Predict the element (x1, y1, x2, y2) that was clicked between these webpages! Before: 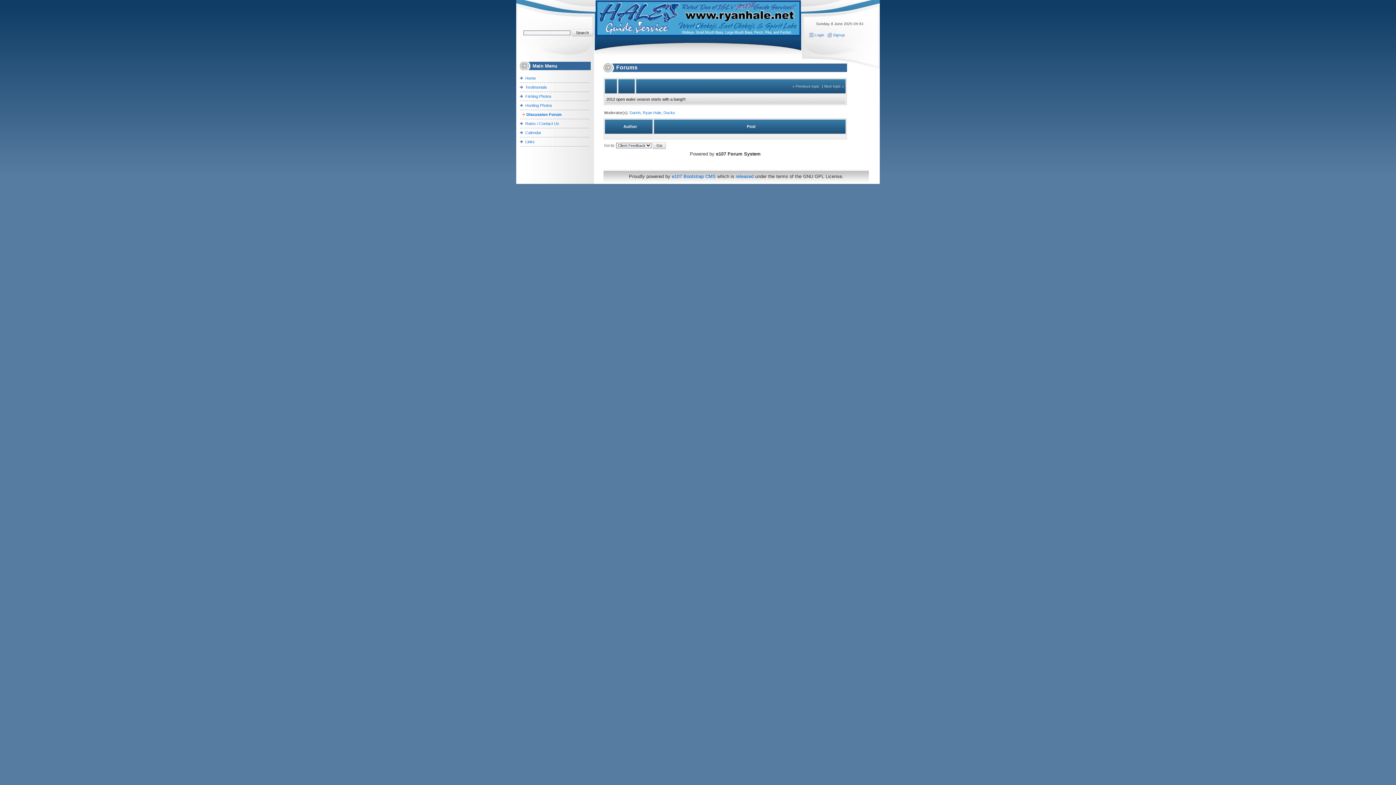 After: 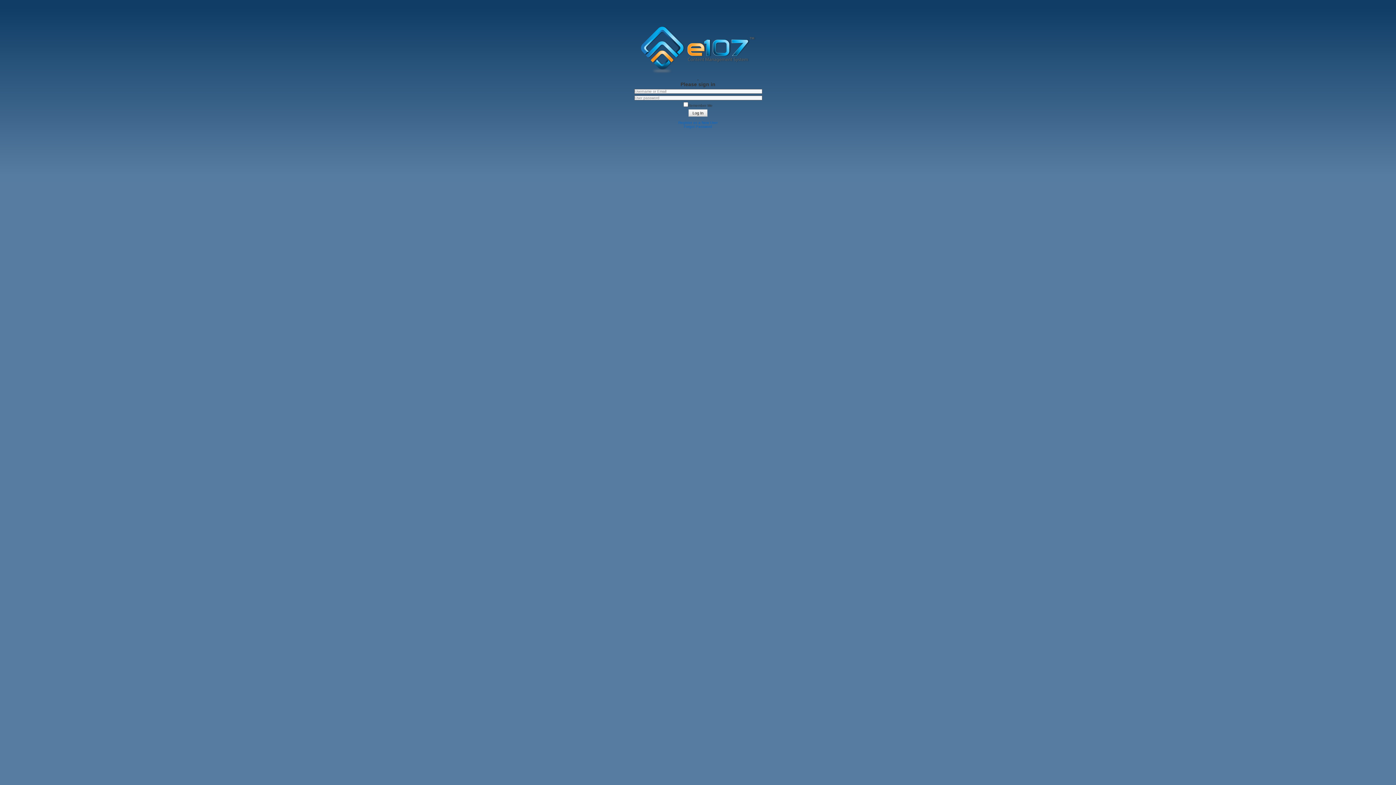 Action: bbox: (809, 33, 825, 37) label:  Login 